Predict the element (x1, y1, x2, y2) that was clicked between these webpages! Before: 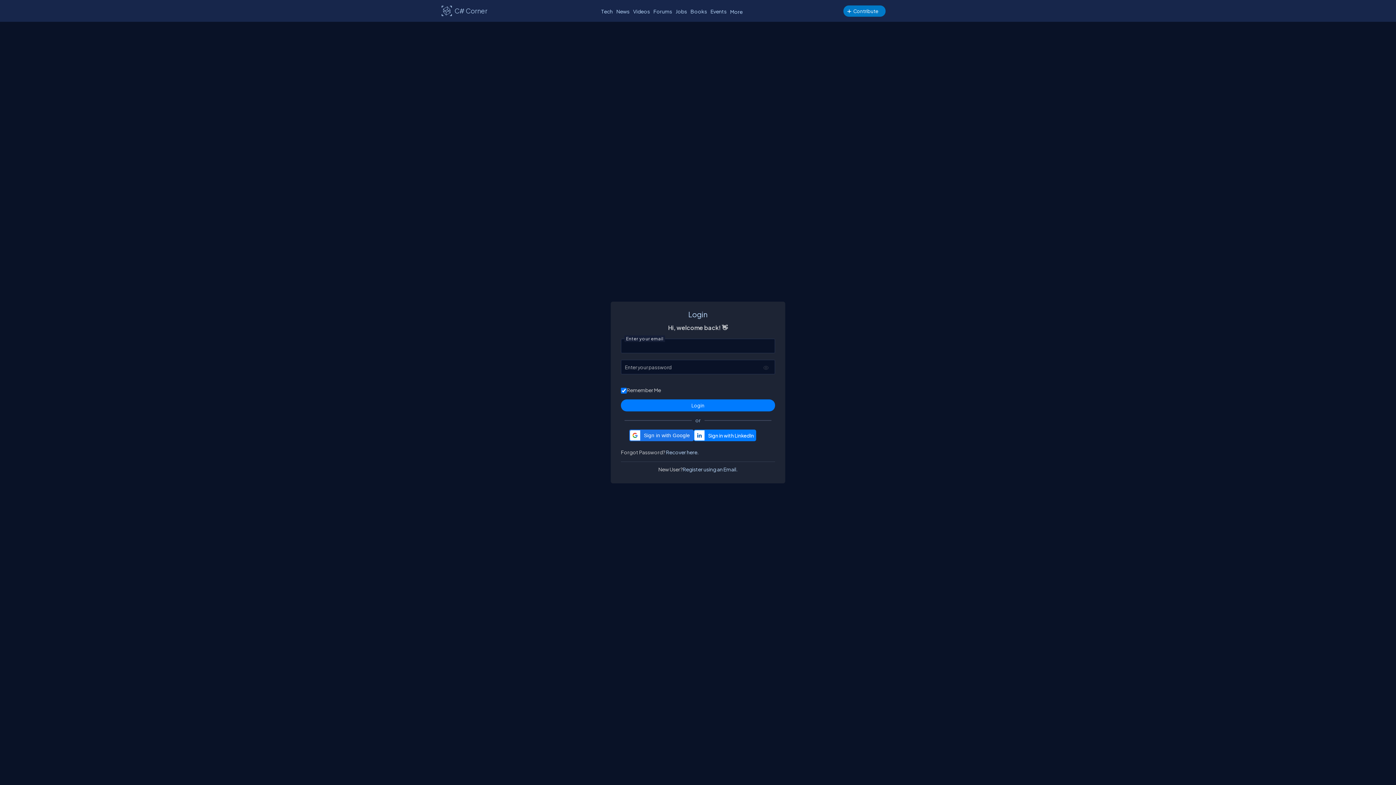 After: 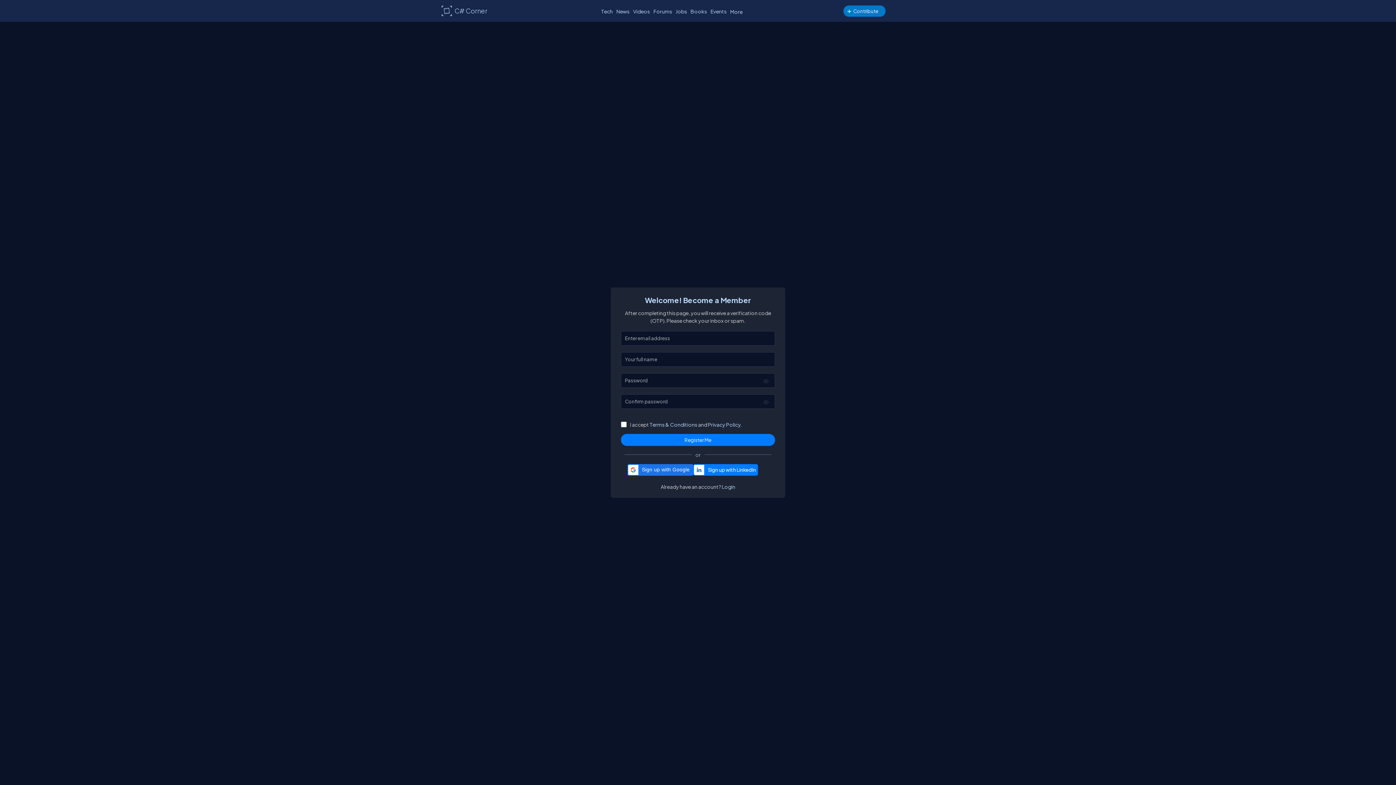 Action: label: Register using an Email. bbox: (682, 465, 737, 473)